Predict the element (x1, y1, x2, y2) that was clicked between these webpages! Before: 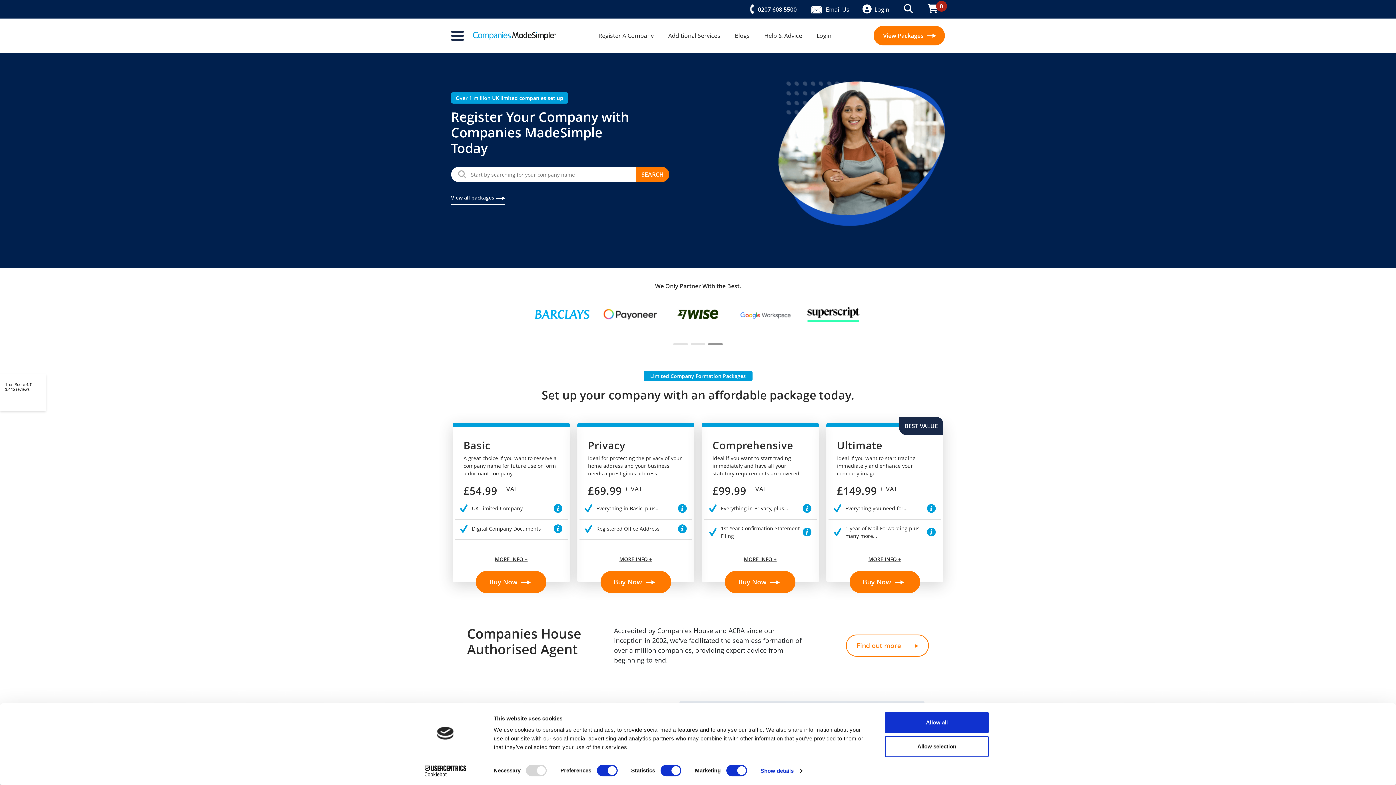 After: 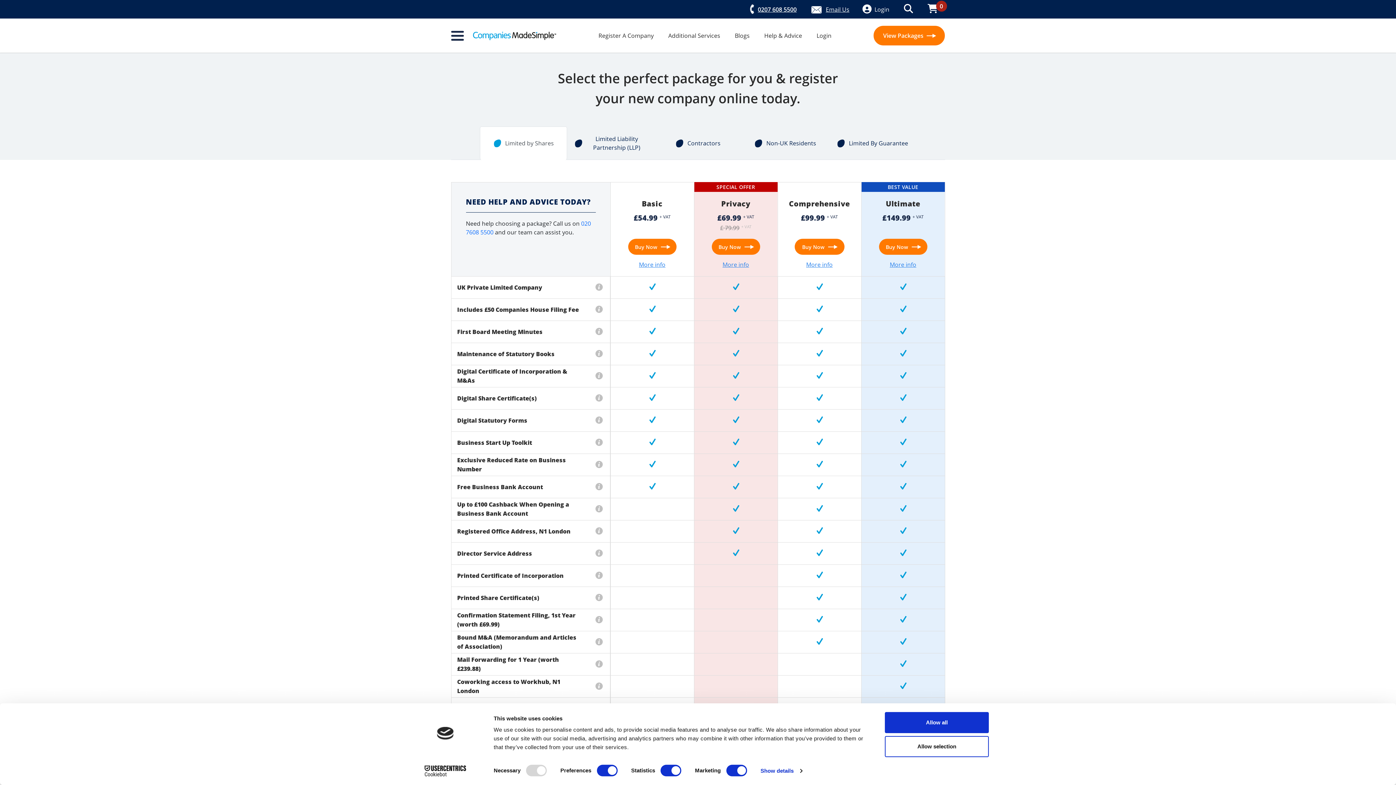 Action: bbox: (598, 31, 653, 39) label: Register A Company